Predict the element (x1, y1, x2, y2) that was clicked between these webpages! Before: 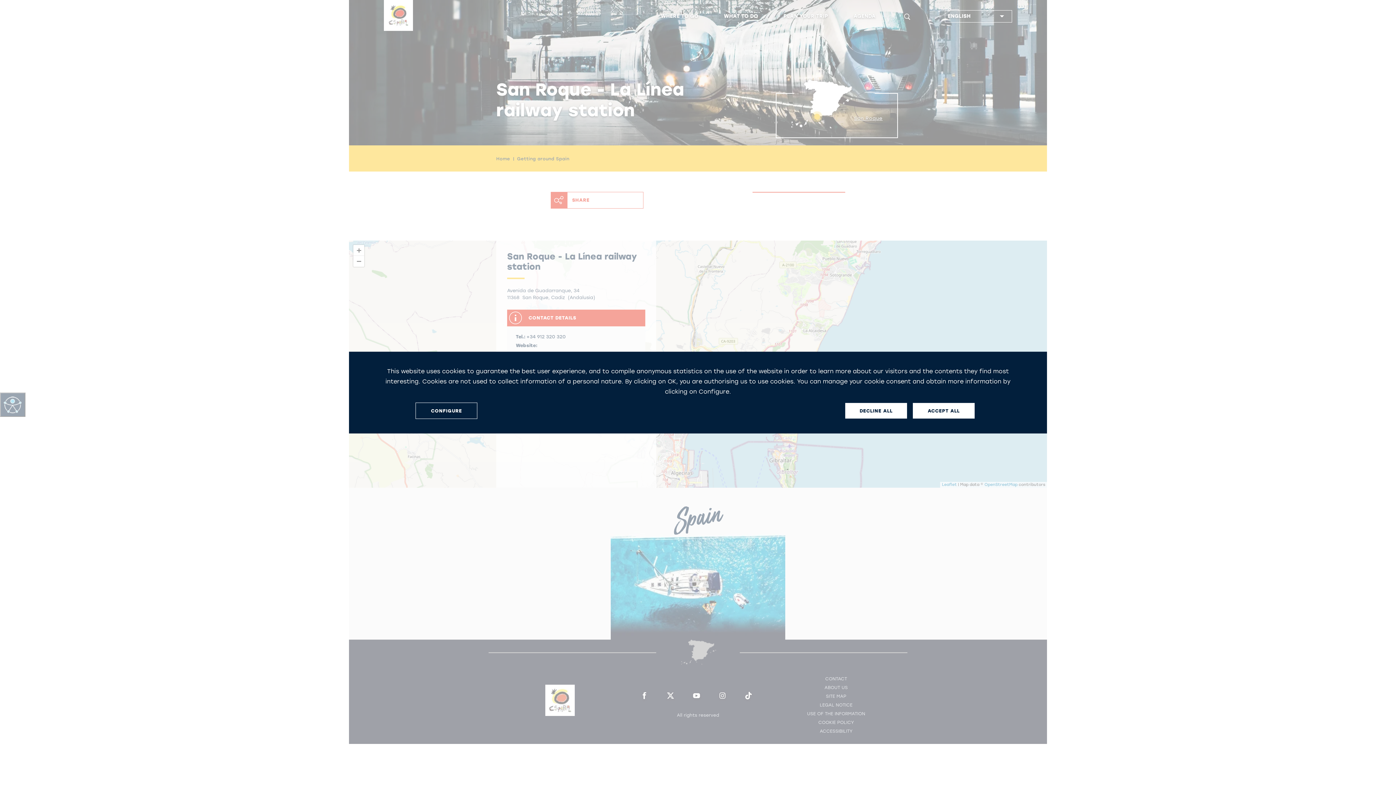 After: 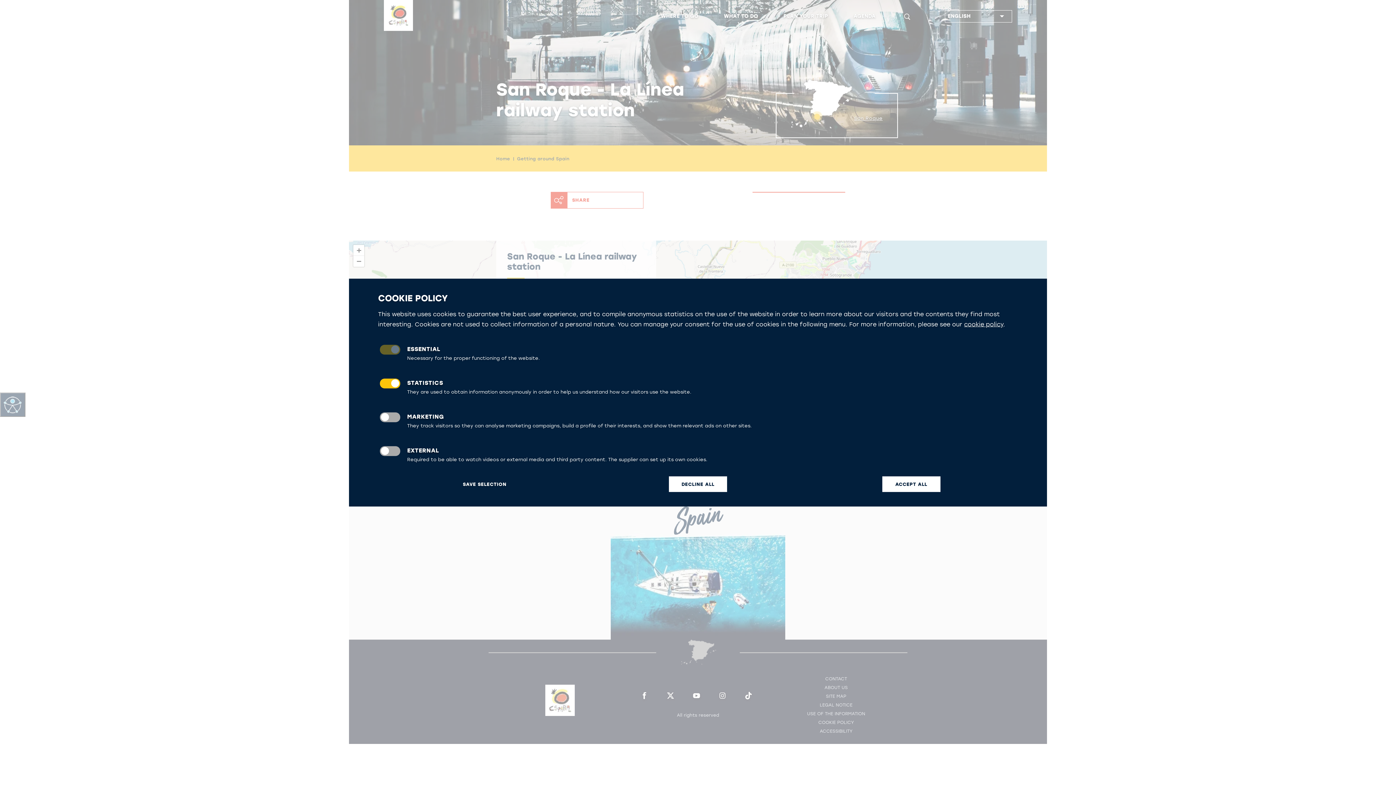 Action: label: CONFIGURE bbox: (415, 402, 477, 419)